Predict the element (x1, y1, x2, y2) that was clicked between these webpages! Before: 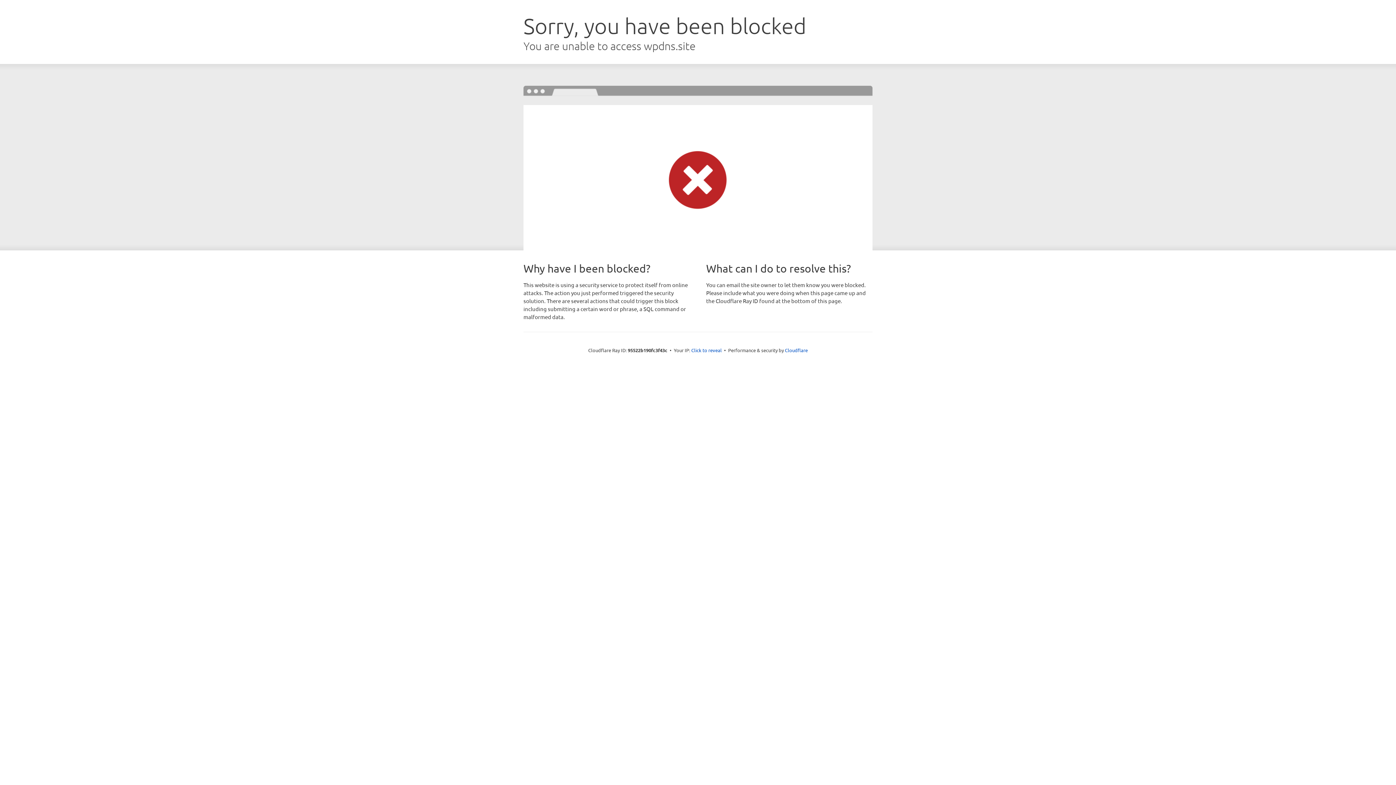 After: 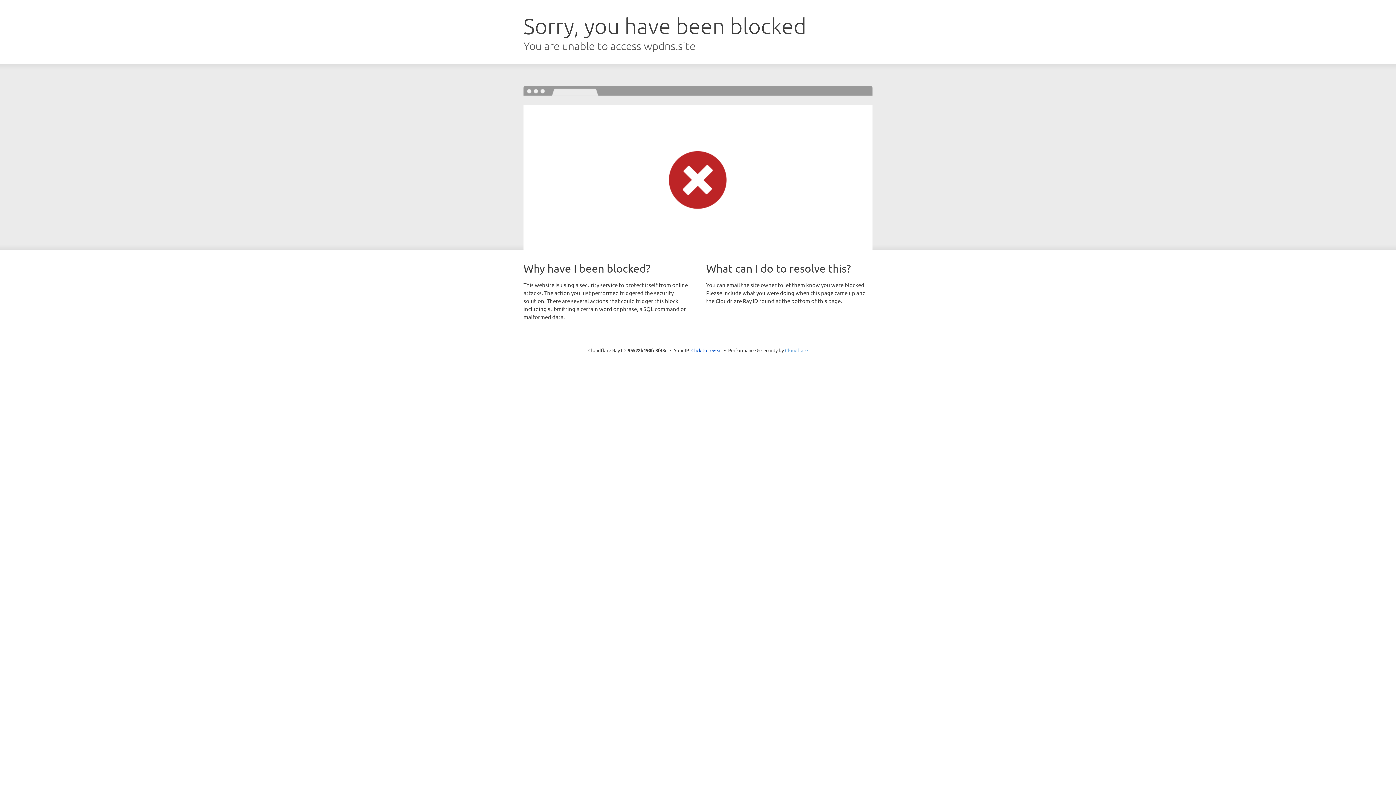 Action: label: Cloudflare bbox: (785, 347, 808, 353)